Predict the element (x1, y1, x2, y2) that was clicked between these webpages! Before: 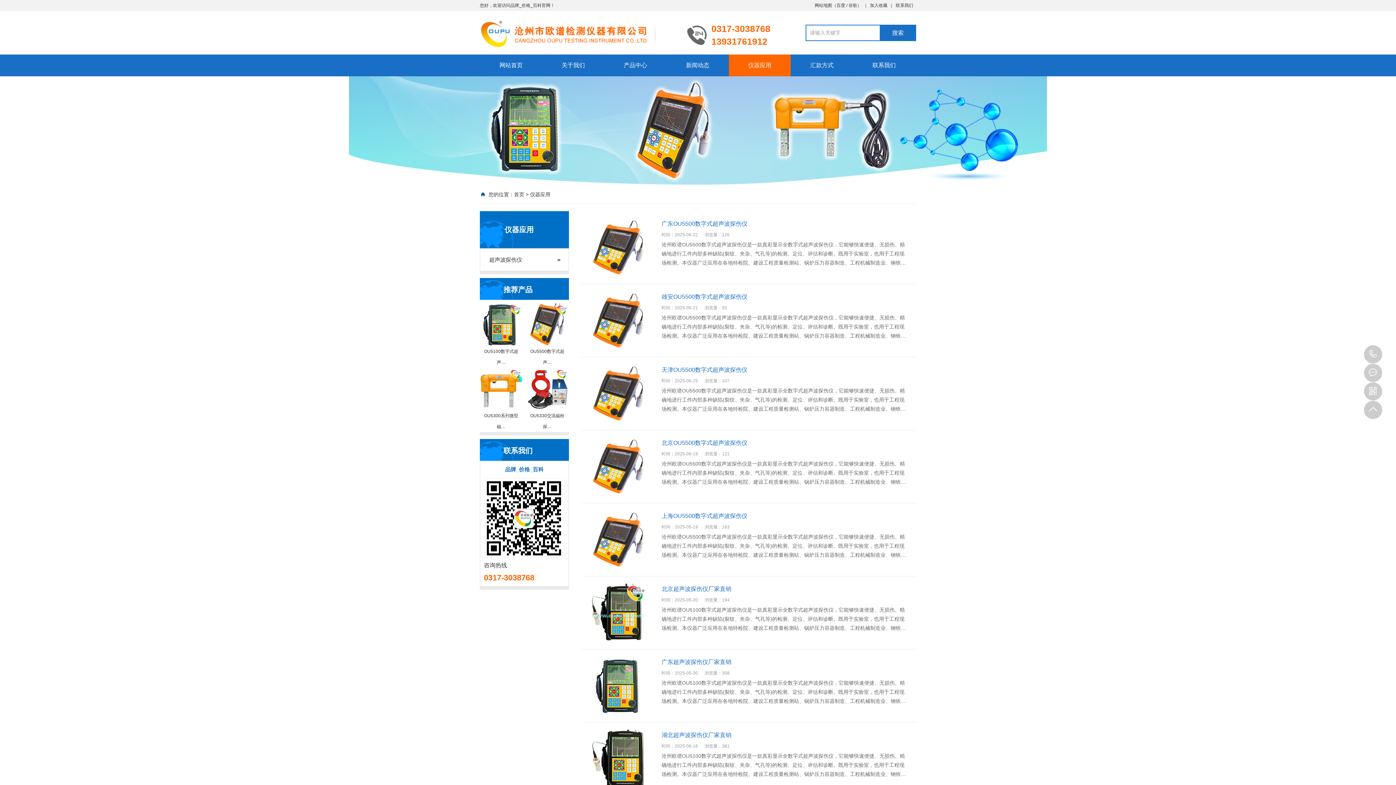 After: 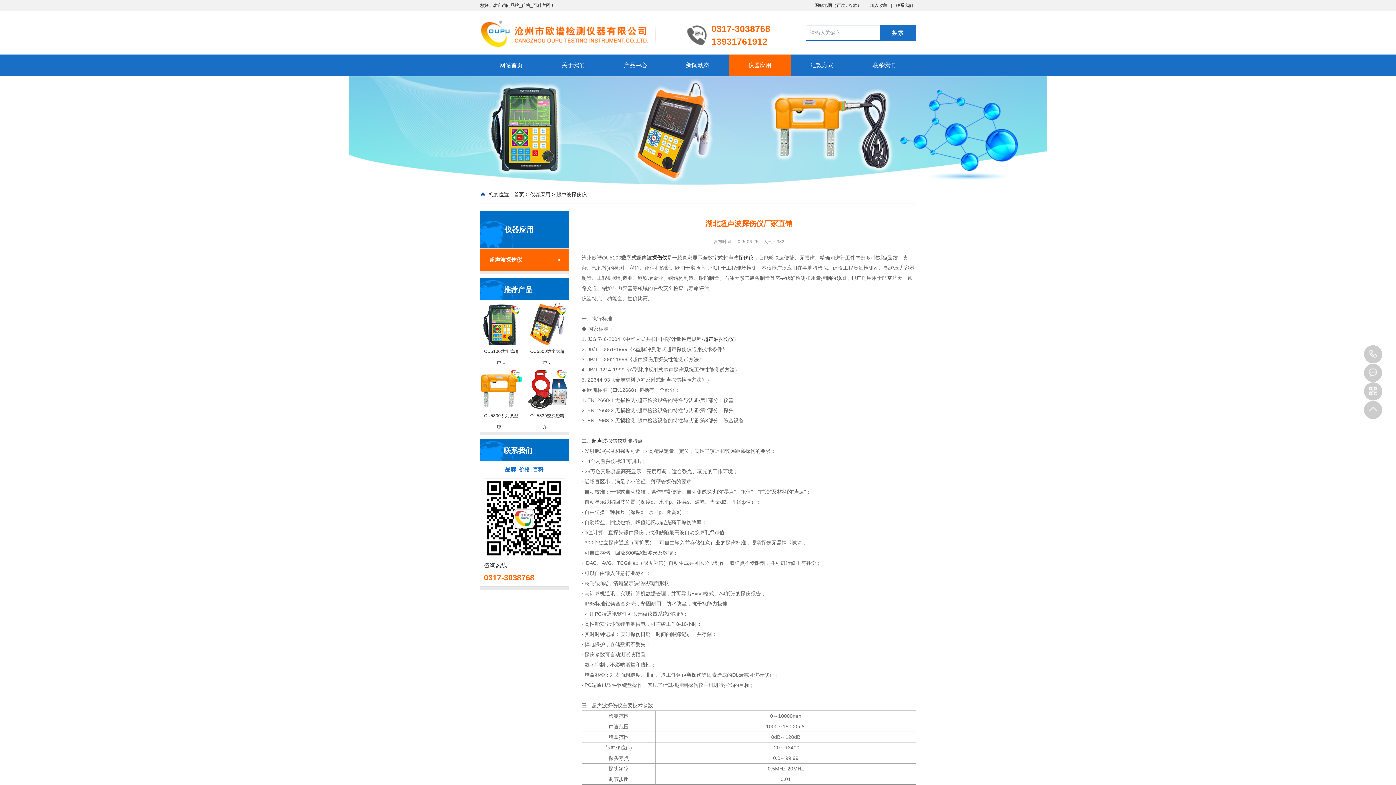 Action: label: 湖北超声波探伤仪厂家直销
时间：2025-06-16浏览量：381

沧州欧谱OU5100数字式超声波探伤仪是一款真彩显示全数字式超声波探伤仪，它能够快速便捷、无损伤、精确地进行工件内部多种缺陷(裂纹、夹杂、气孔等)的检测、定位、评估和诊断。既用于实验室，也用于工程现场检测。本仪器广泛应用在各地特检院、建设工程质量检测站、锅炉压力容器制造、工程机械制造业、钢铁… bbox: (589, 730, 909, 788)